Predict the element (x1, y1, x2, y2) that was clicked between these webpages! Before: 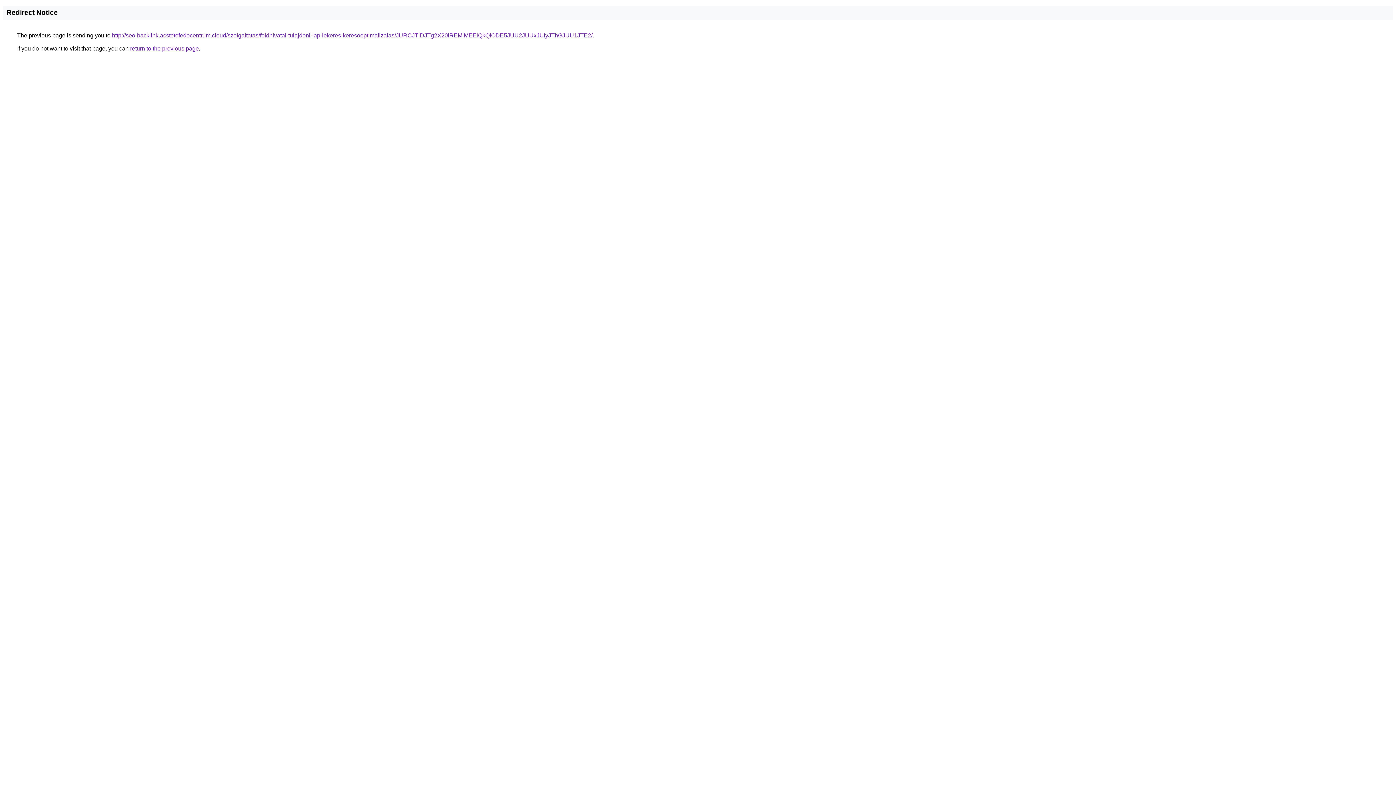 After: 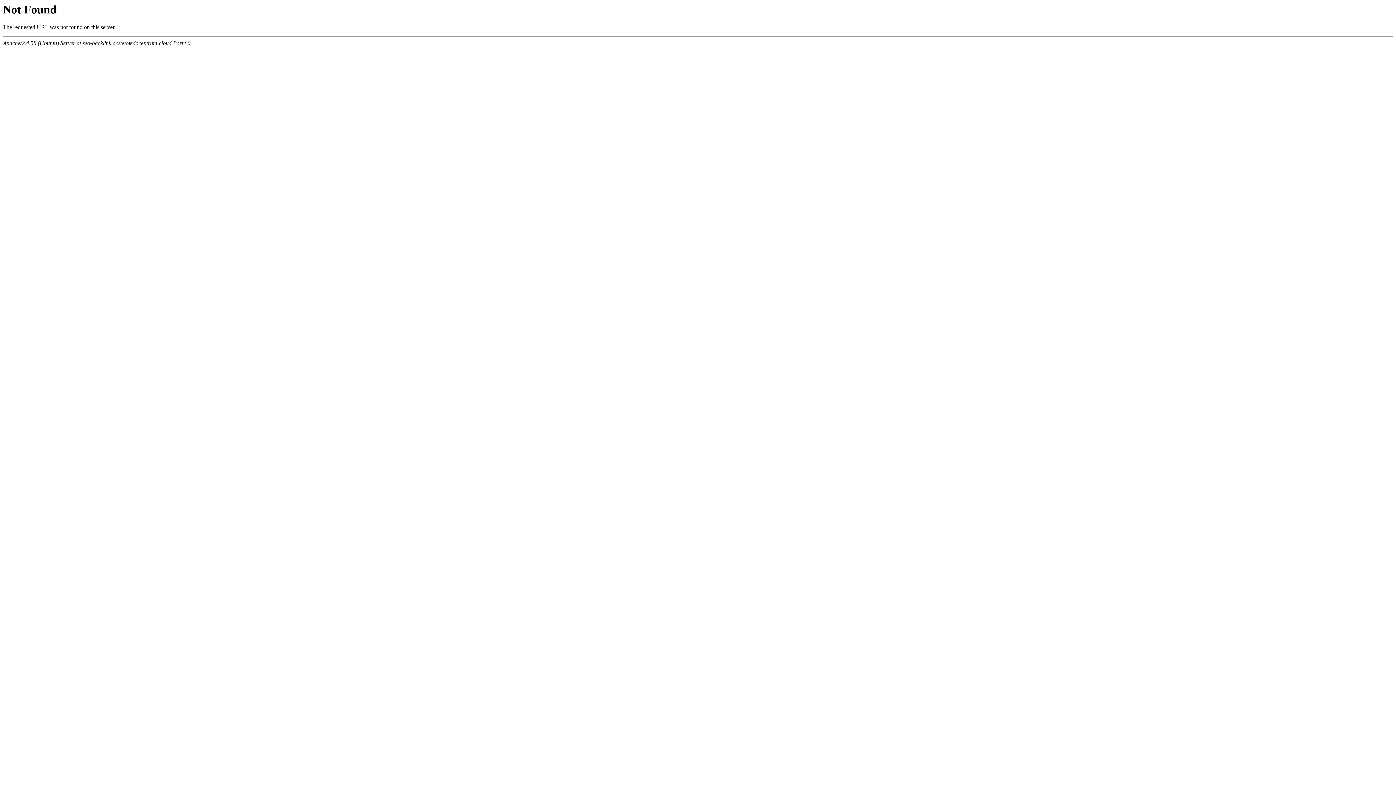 Action: bbox: (112, 32, 592, 38) label: http://seo-backlink.acstetofedocentrum.cloud/szolgaltatas/foldhivatal-tulajdoni-lap-lekeres-keresooptimalizalas/JURCJTlDJTg2X20lREMlMEElQkQlODE5JUU2JUUxJUIyJThGJUU1JTE2/